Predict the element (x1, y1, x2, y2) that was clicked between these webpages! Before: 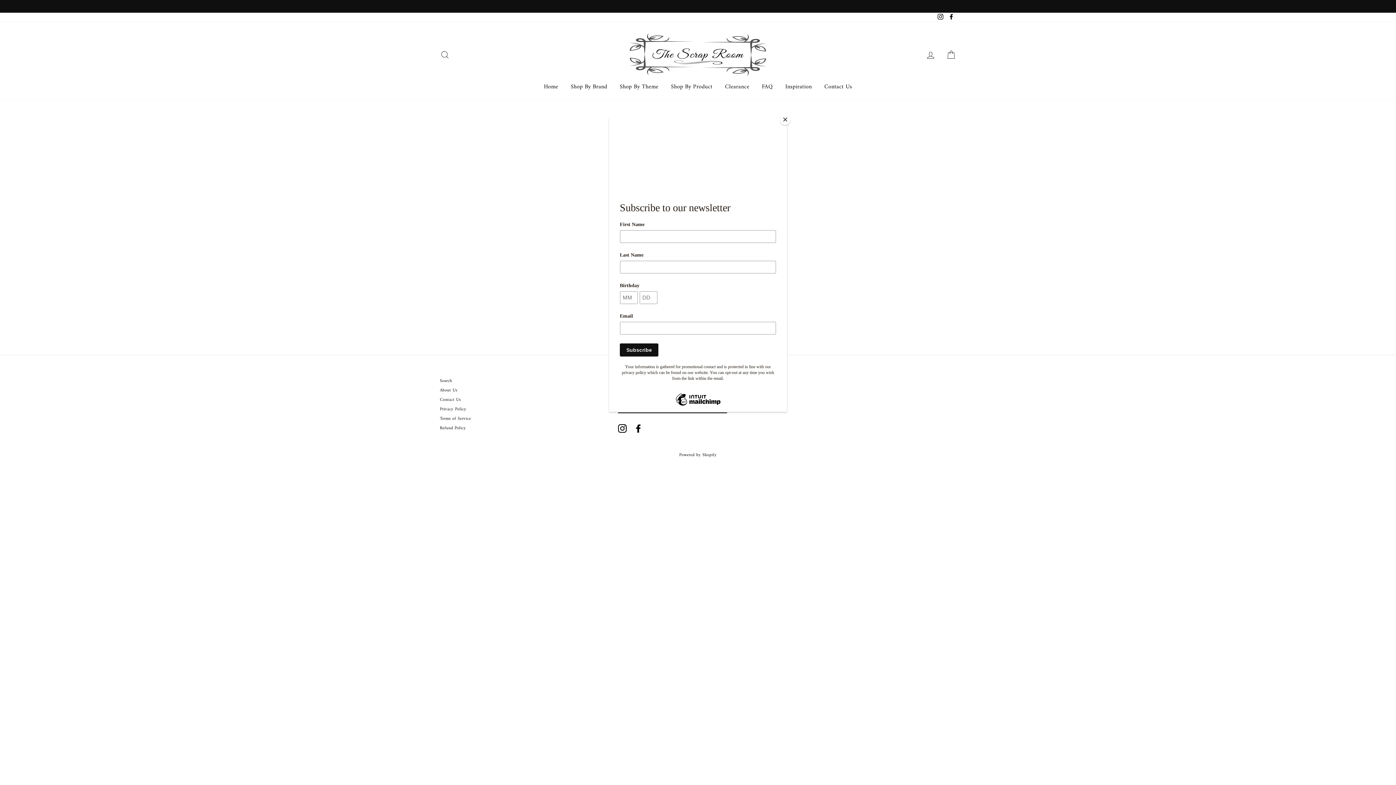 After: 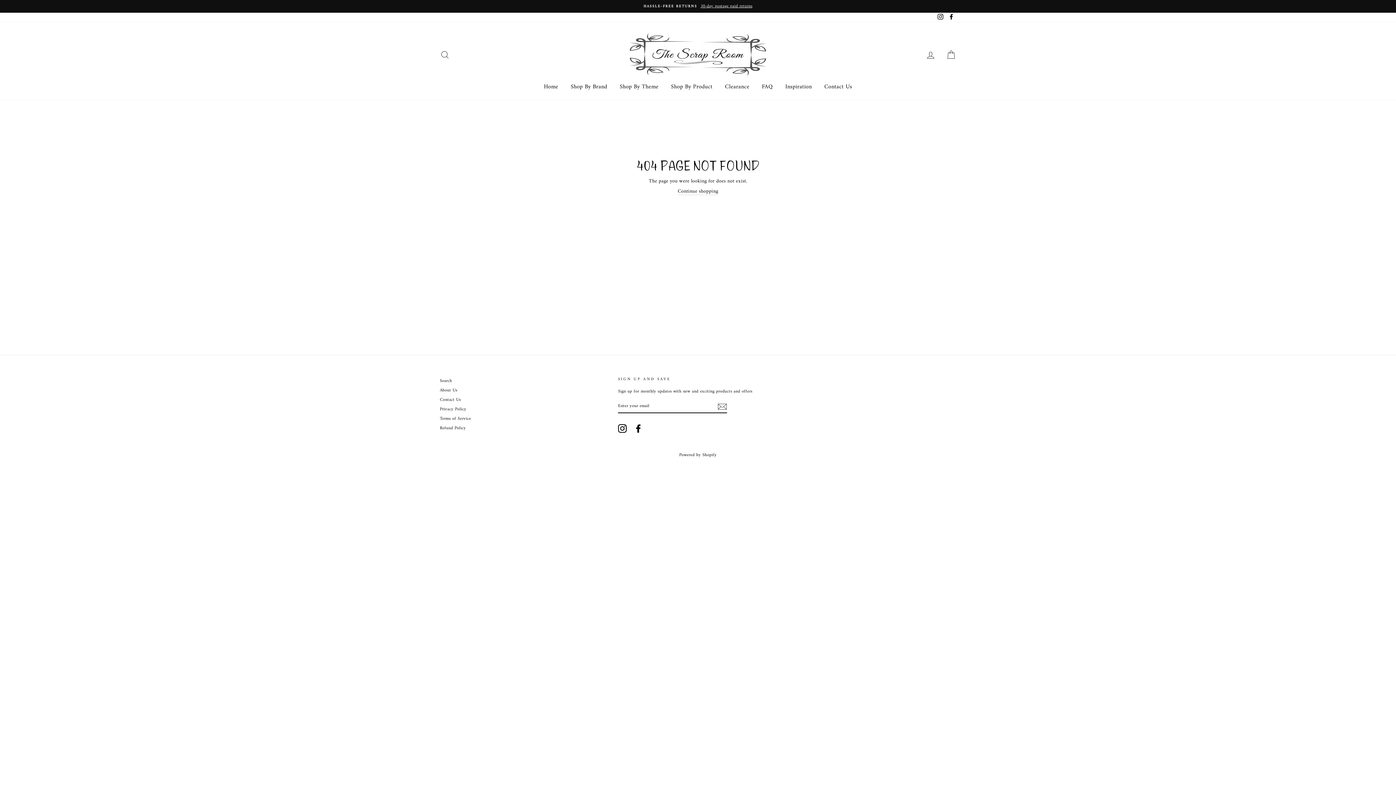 Action: bbox: (780, 114, 790, 125) label: Close